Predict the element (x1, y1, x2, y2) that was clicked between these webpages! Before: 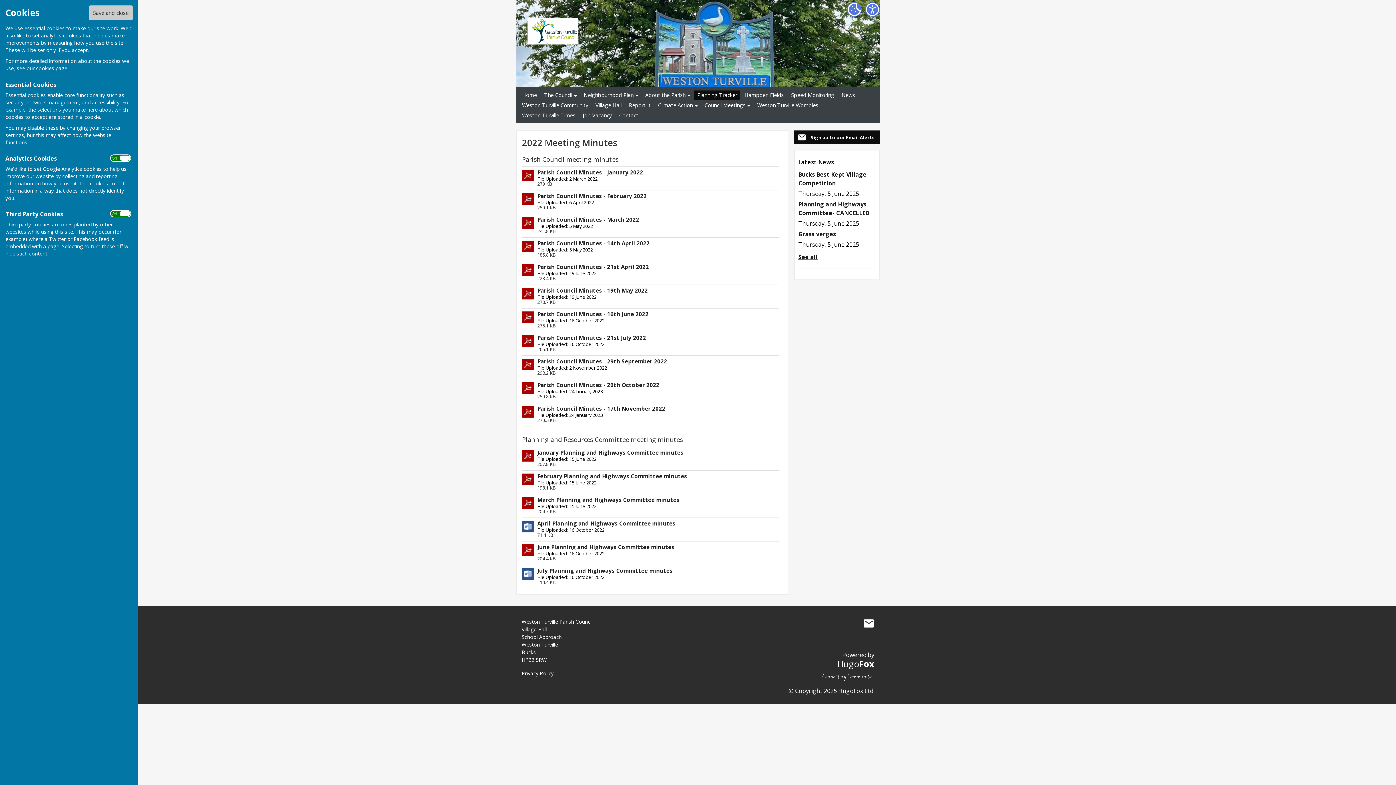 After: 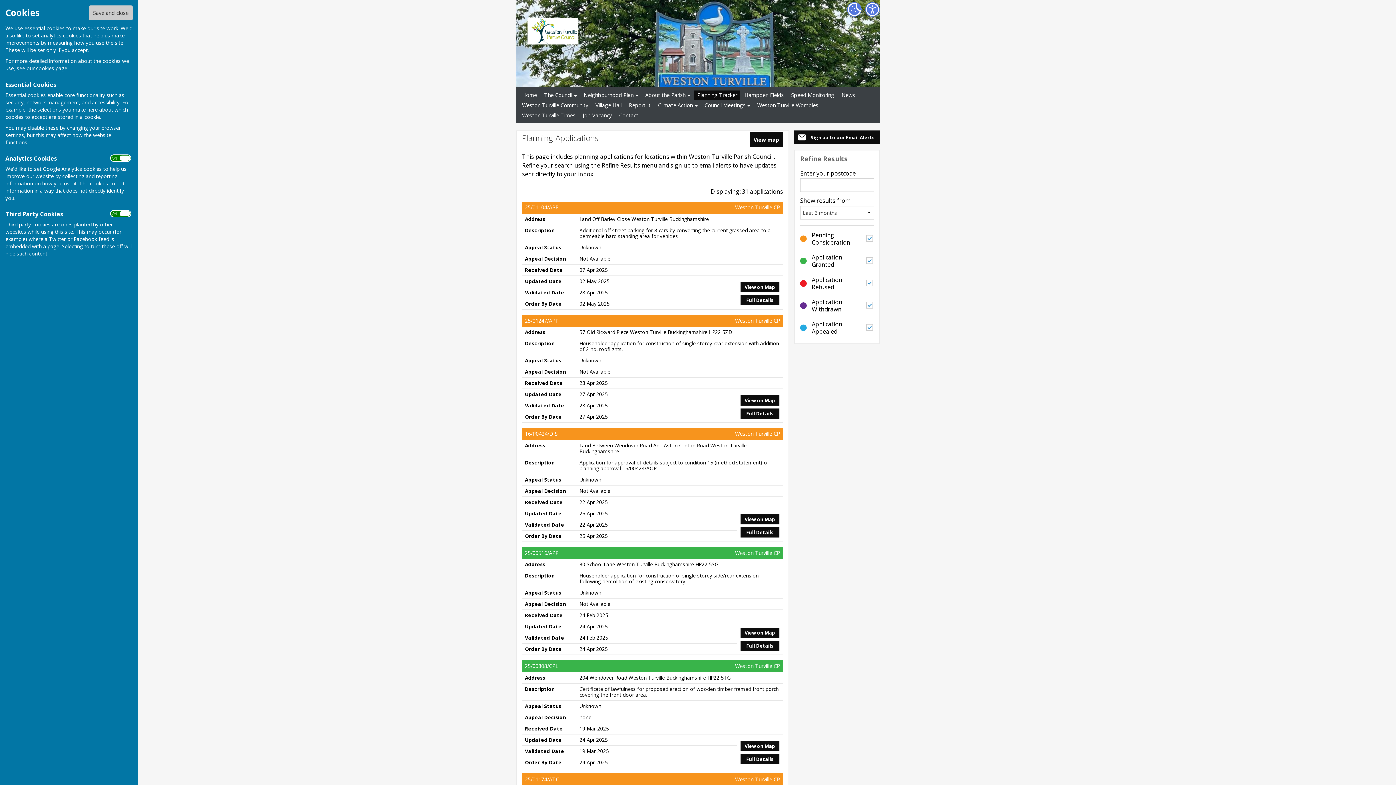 Action: bbox: (694, 90, 740, 100) label: Planning Tracker